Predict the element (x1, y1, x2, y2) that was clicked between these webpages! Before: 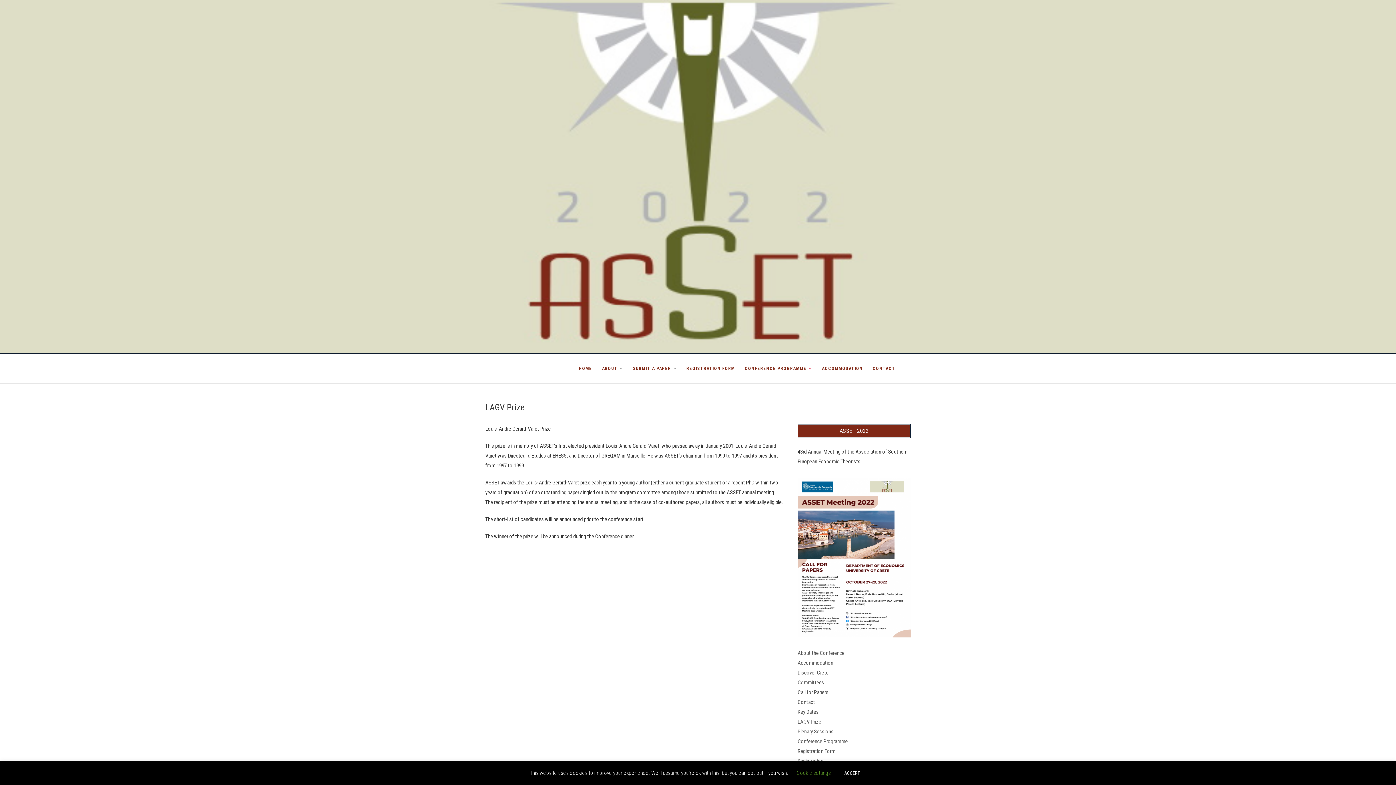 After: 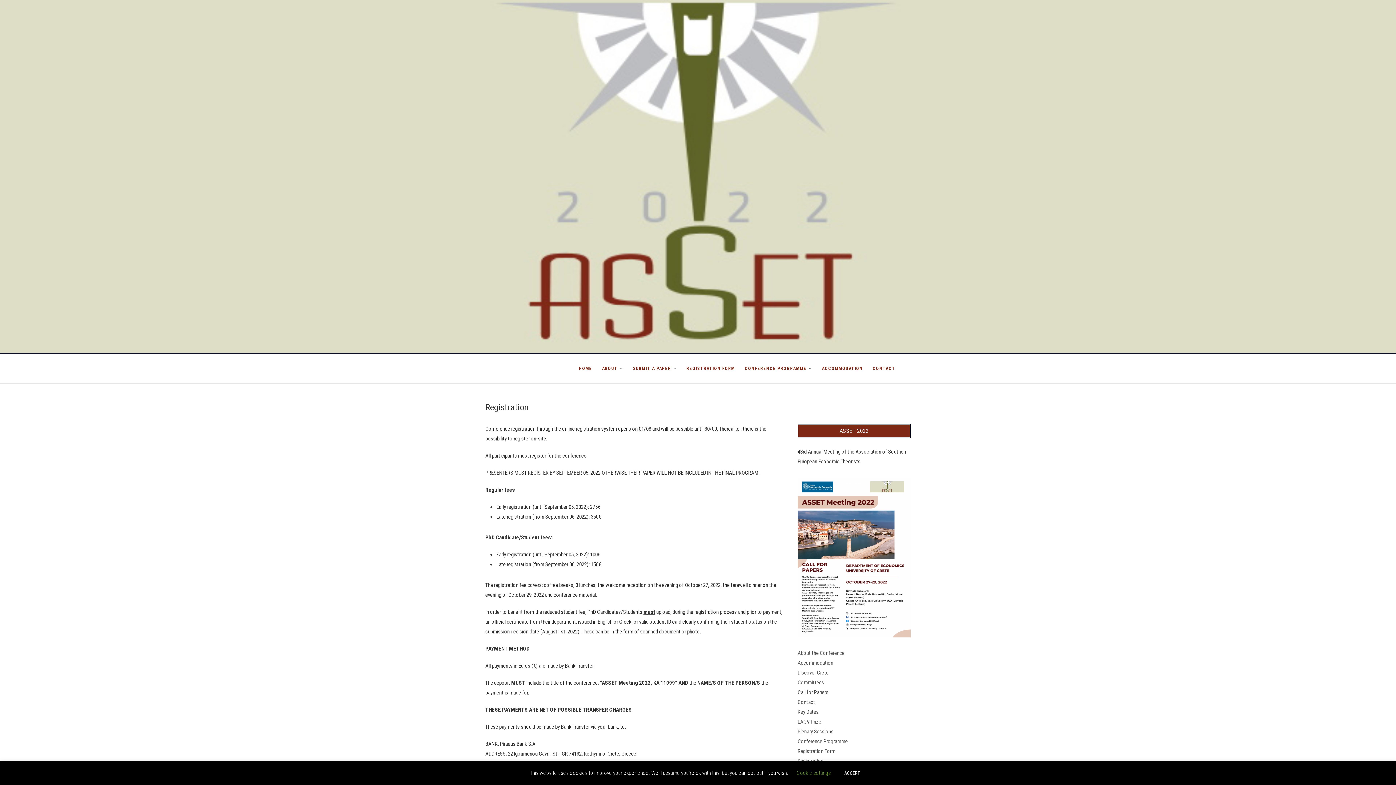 Action: label: Registration bbox: (797, 758, 823, 764)